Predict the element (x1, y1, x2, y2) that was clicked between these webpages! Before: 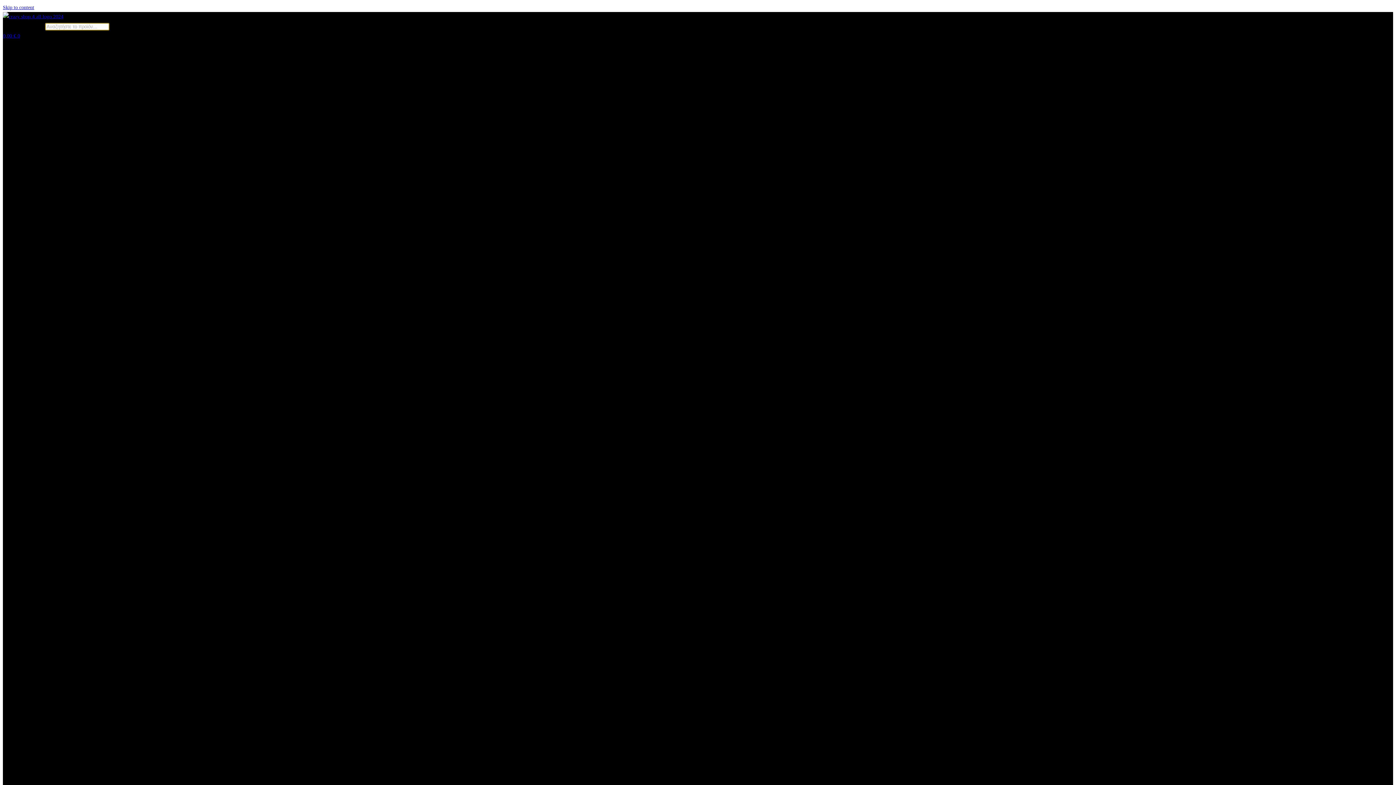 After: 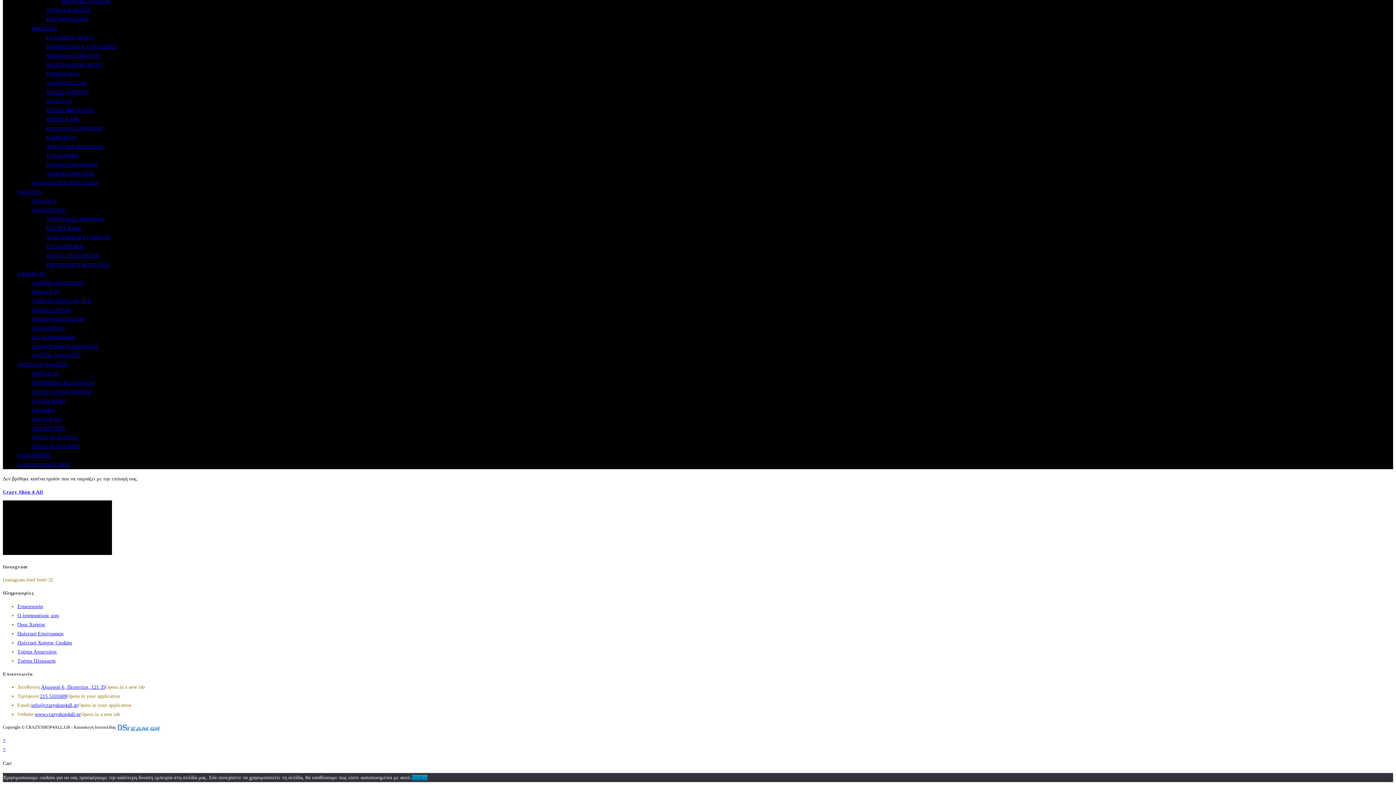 Action: label: Skip to content bbox: (2, 4, 34, 10)